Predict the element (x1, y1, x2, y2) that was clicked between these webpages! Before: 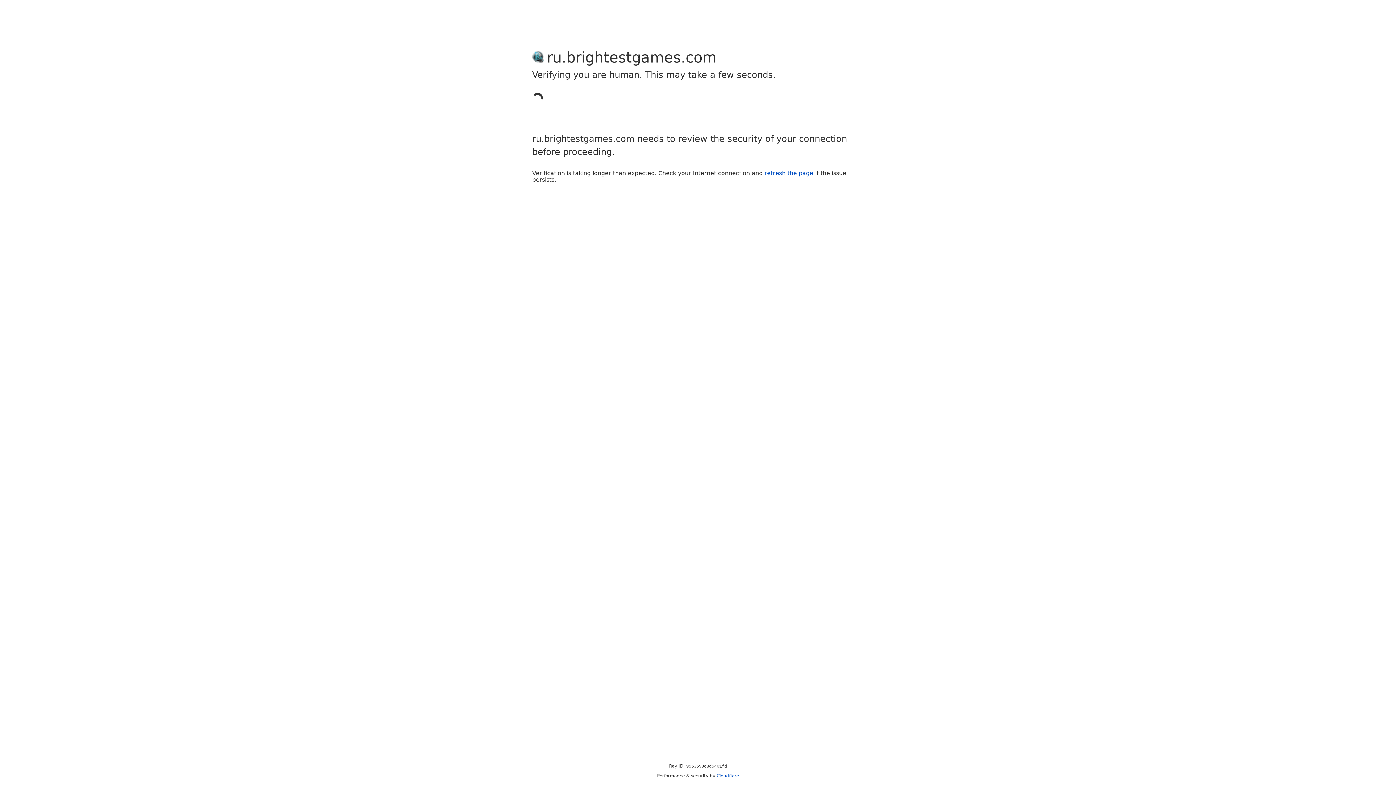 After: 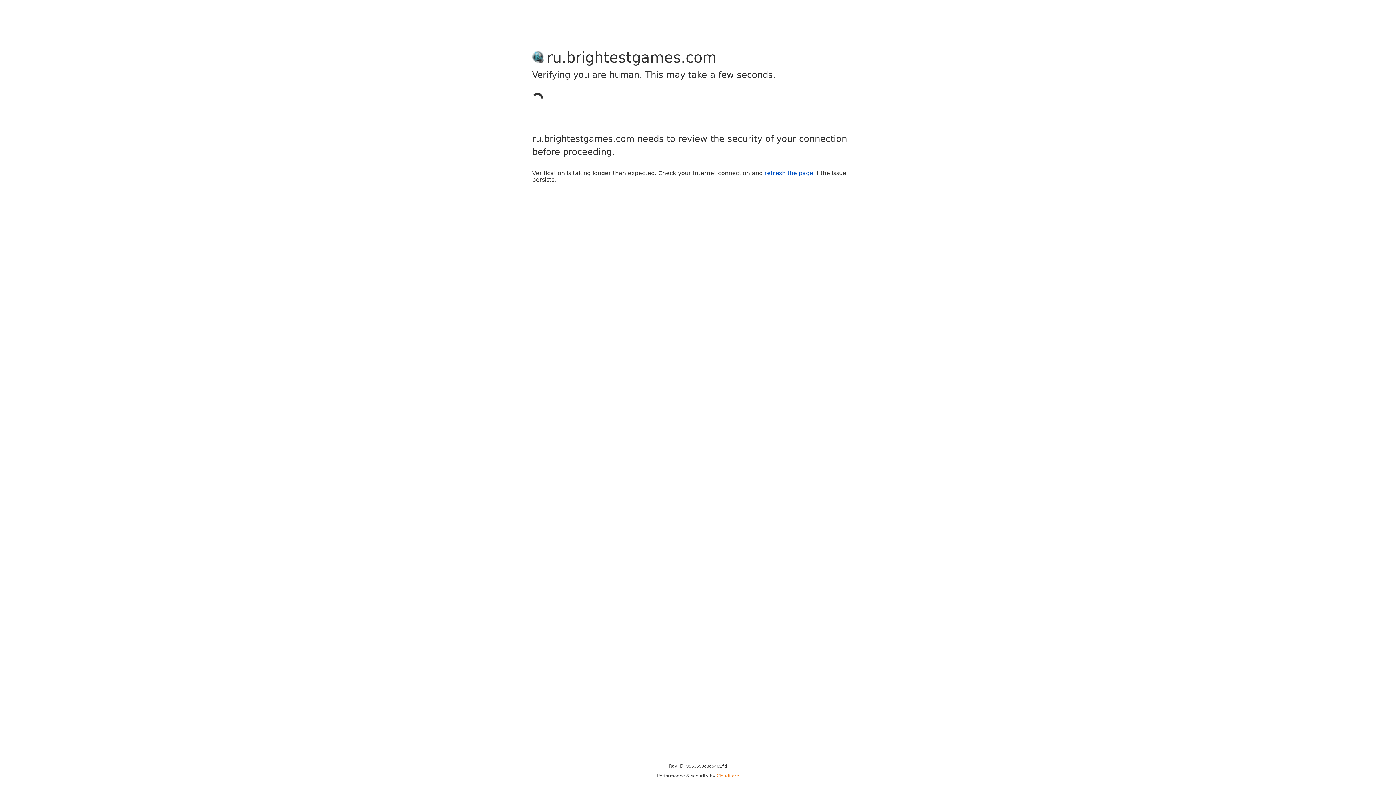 Action: label: Cloudflare bbox: (716, 773, 739, 778)